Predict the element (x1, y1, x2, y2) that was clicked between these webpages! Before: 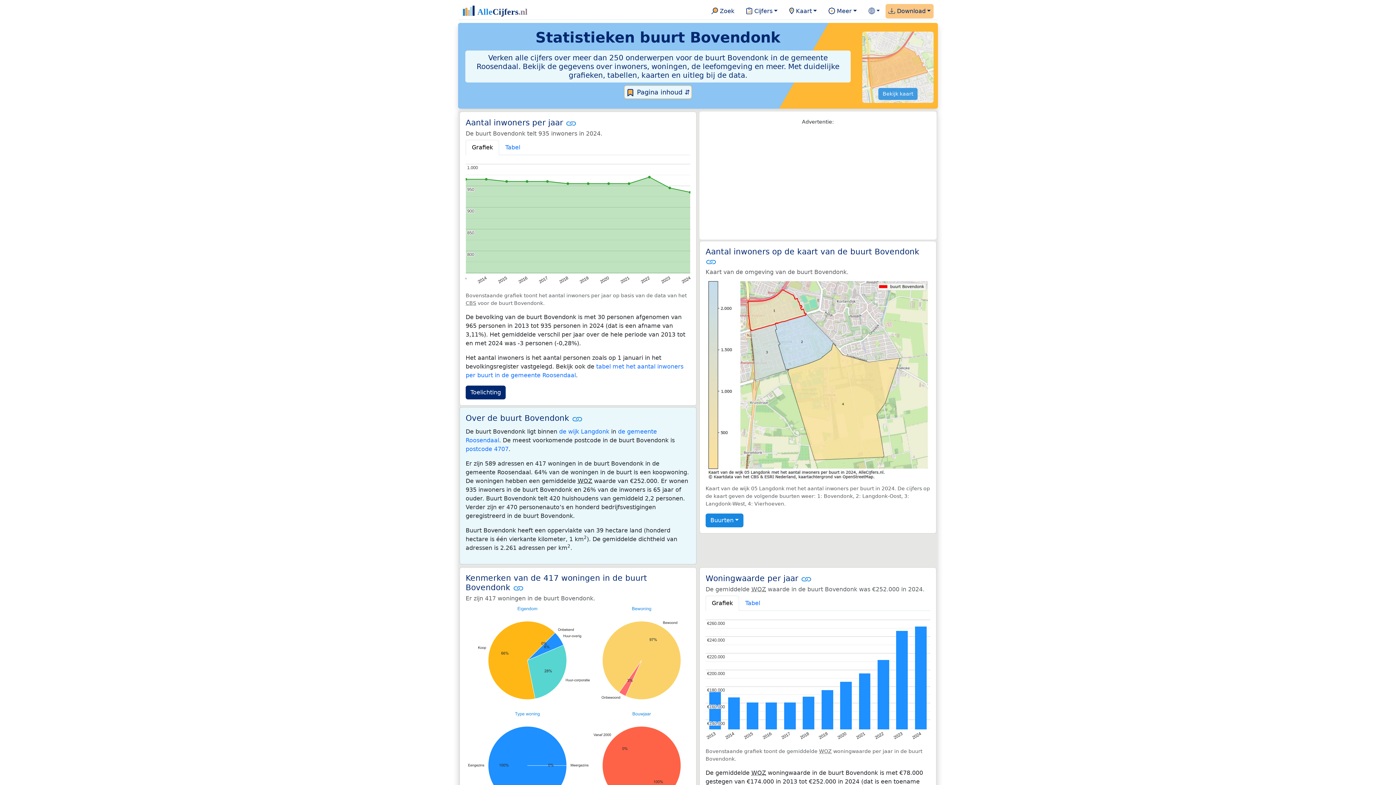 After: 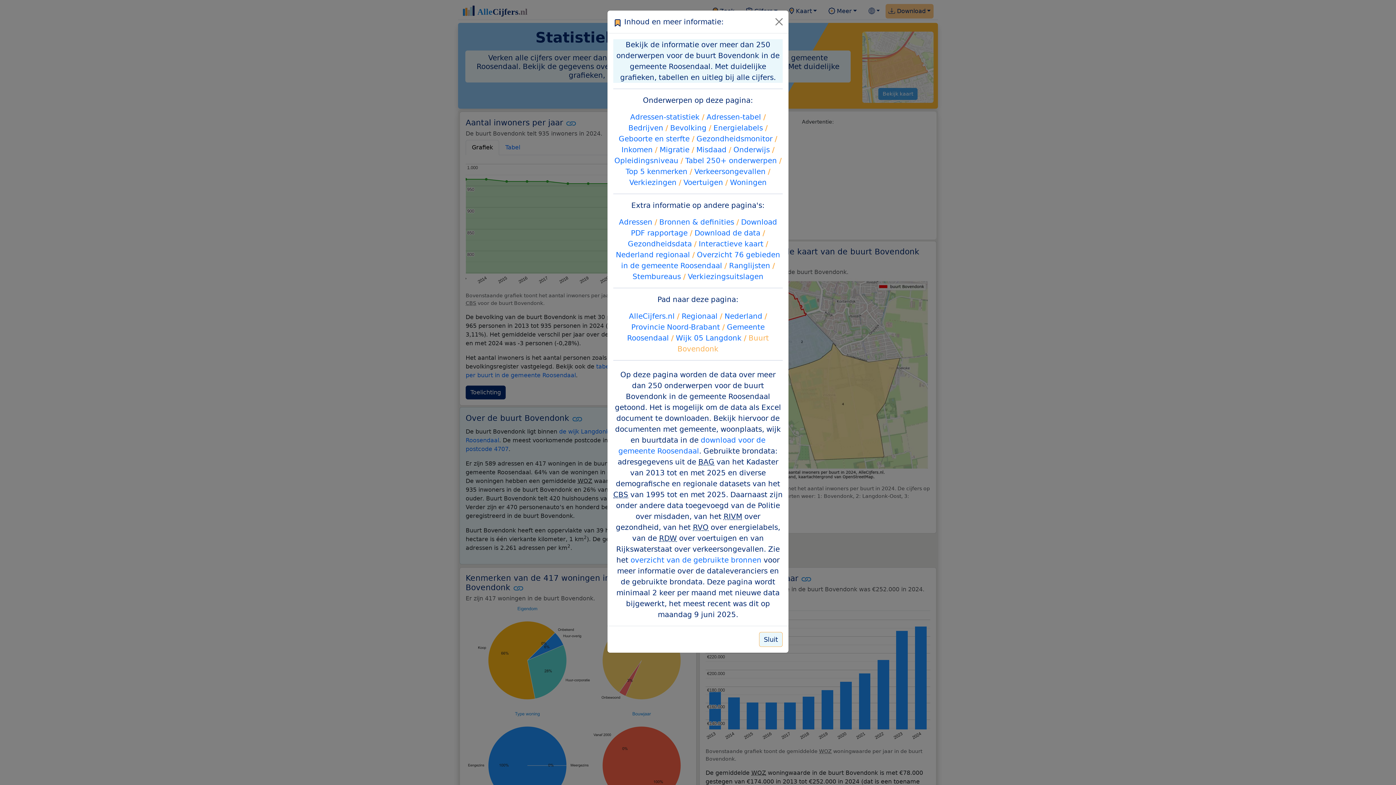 Action: bbox: (624, 85, 692, 98) label:  Pagina inhoud ⇵